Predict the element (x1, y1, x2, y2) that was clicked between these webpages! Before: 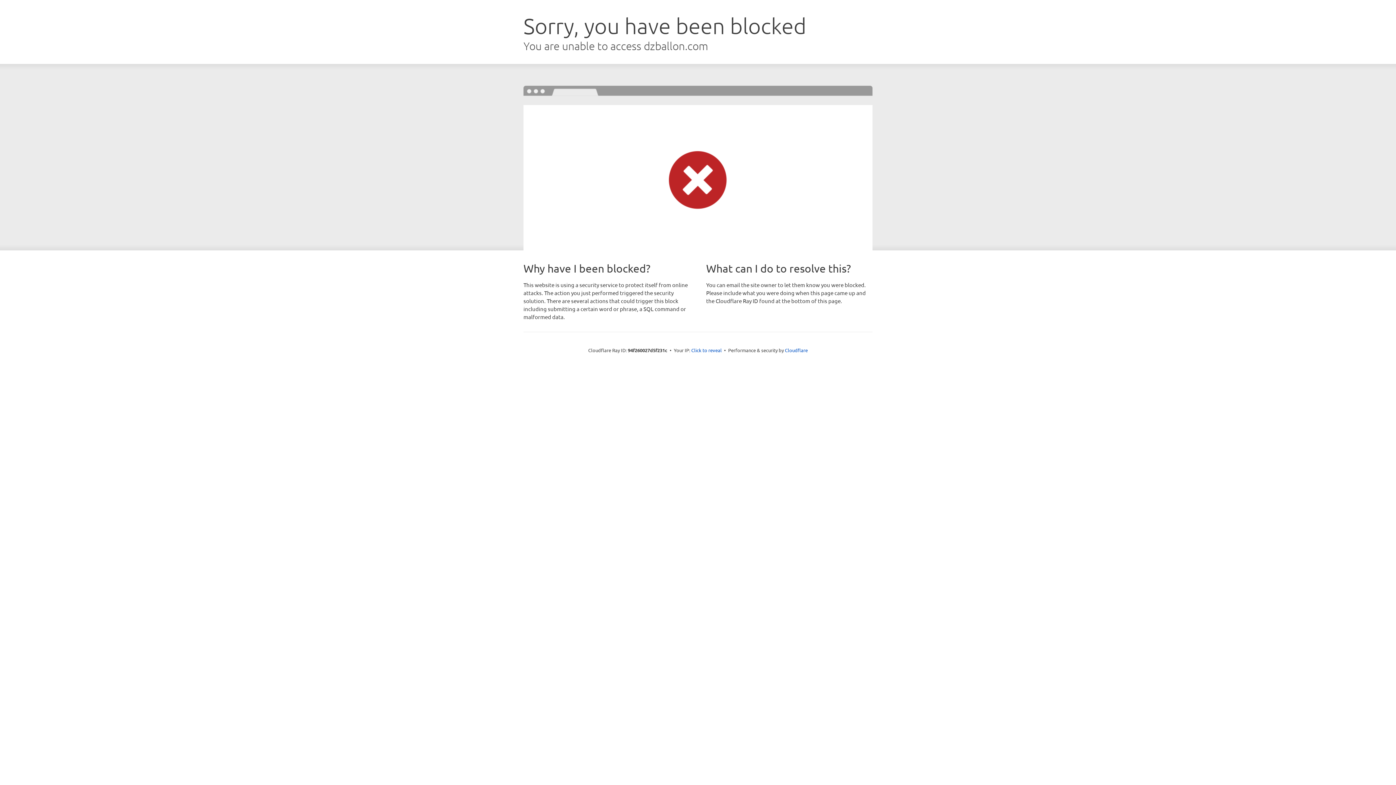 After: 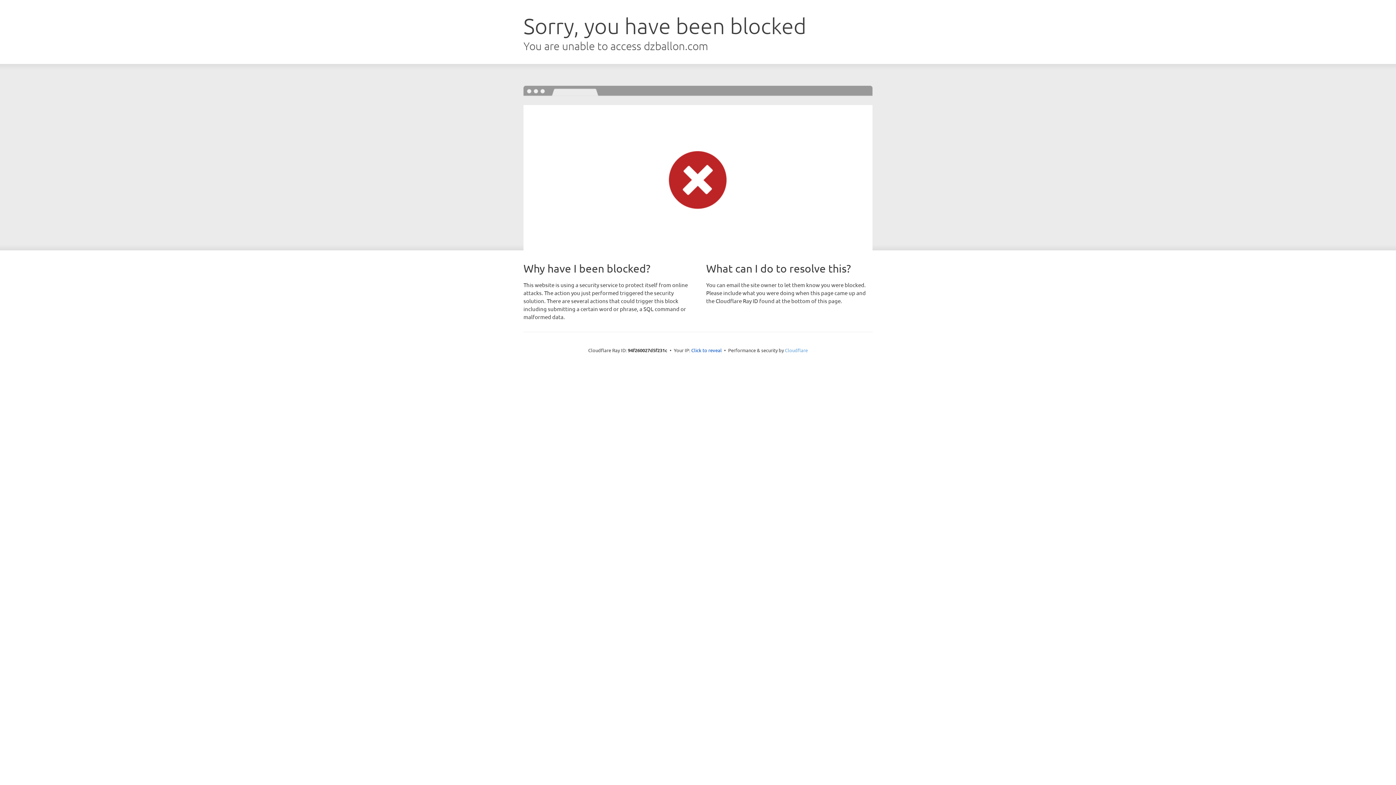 Action: bbox: (785, 347, 808, 353) label: Cloudflare